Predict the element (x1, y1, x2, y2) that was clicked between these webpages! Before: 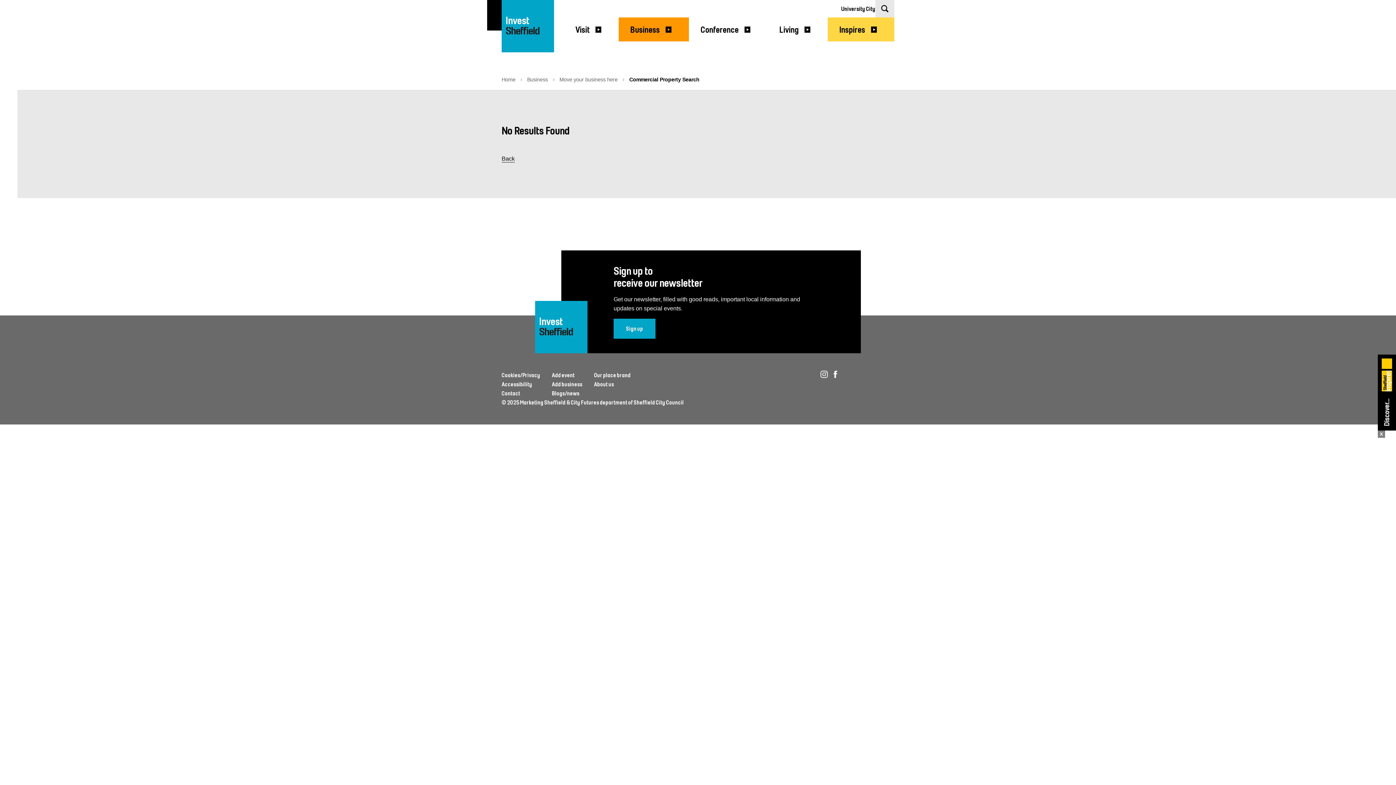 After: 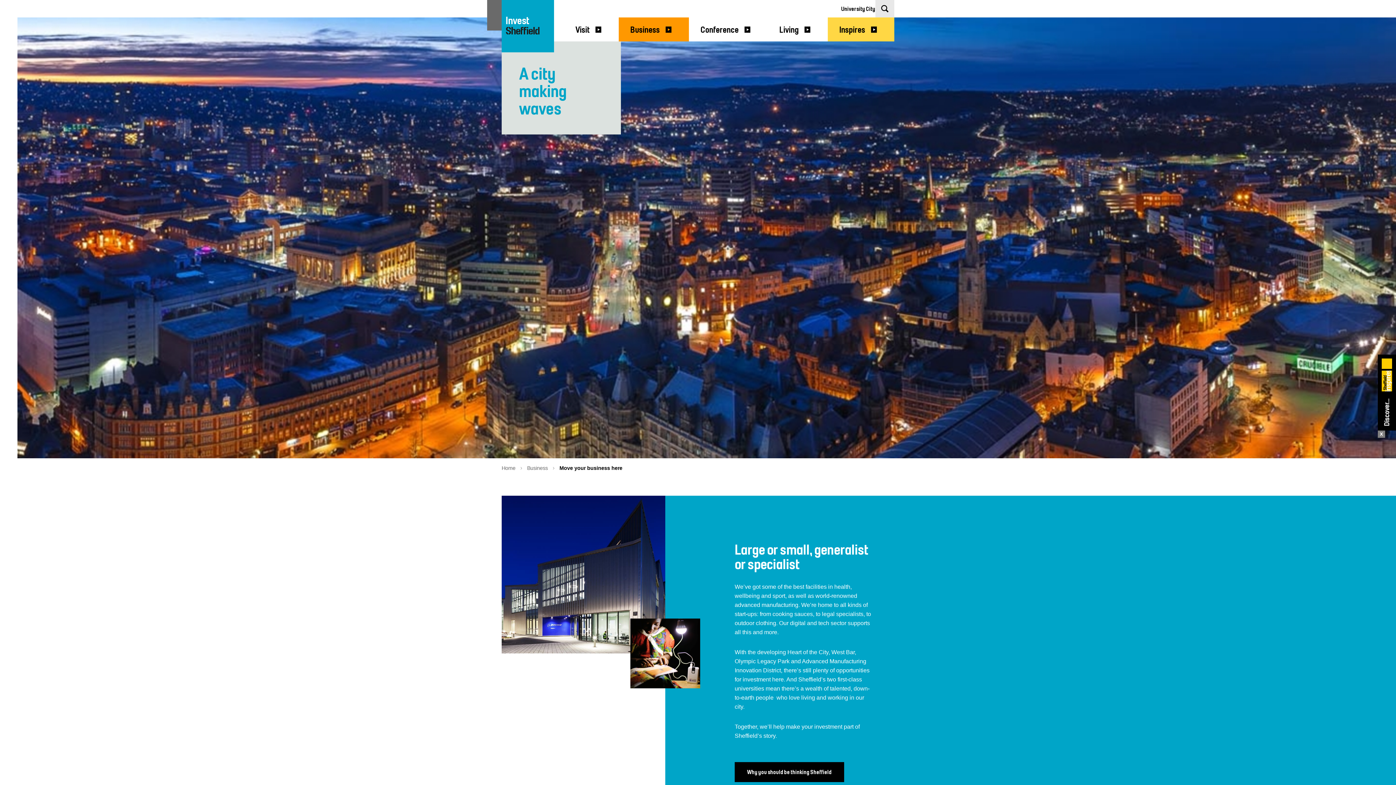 Action: label: Invest
Welcome To Sheffield Logo bbox: (501, 0, 554, 52)